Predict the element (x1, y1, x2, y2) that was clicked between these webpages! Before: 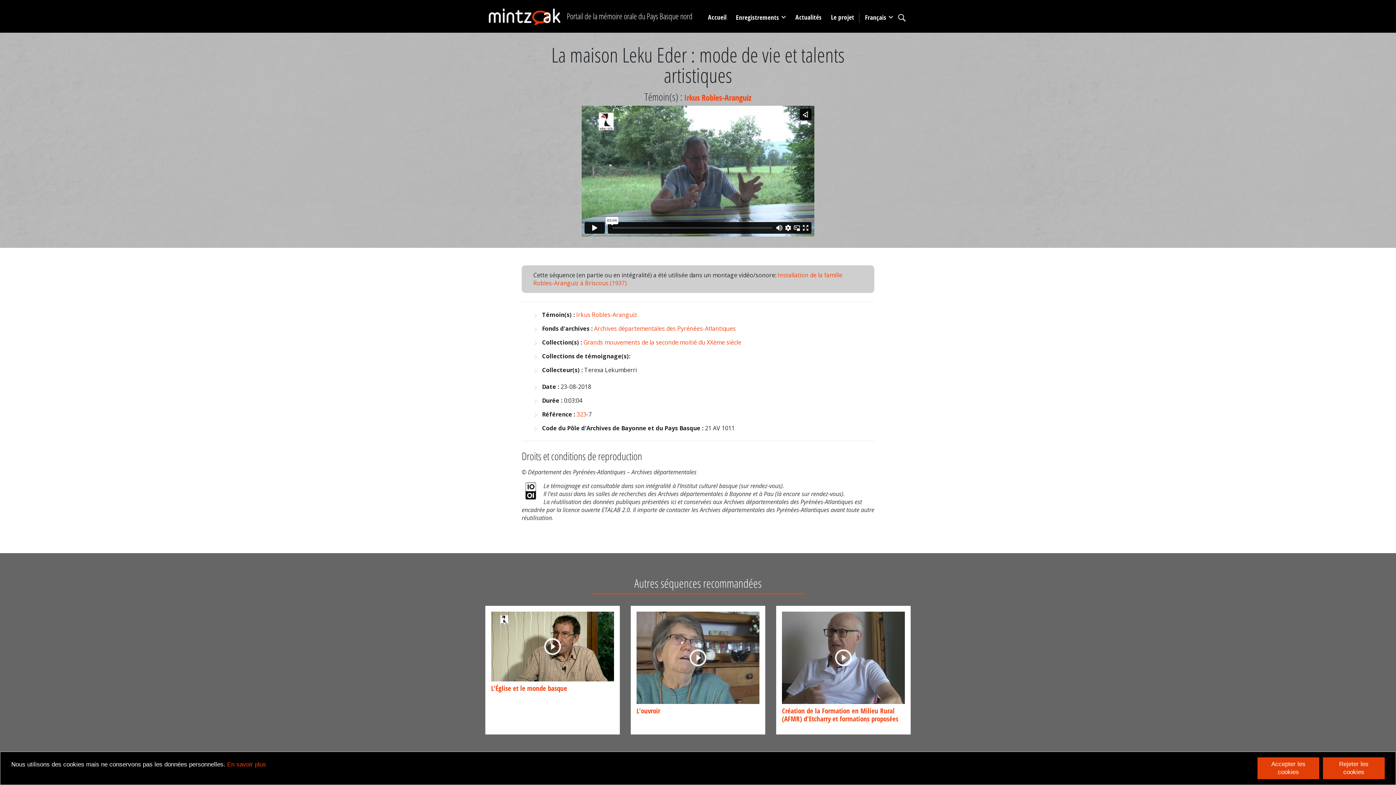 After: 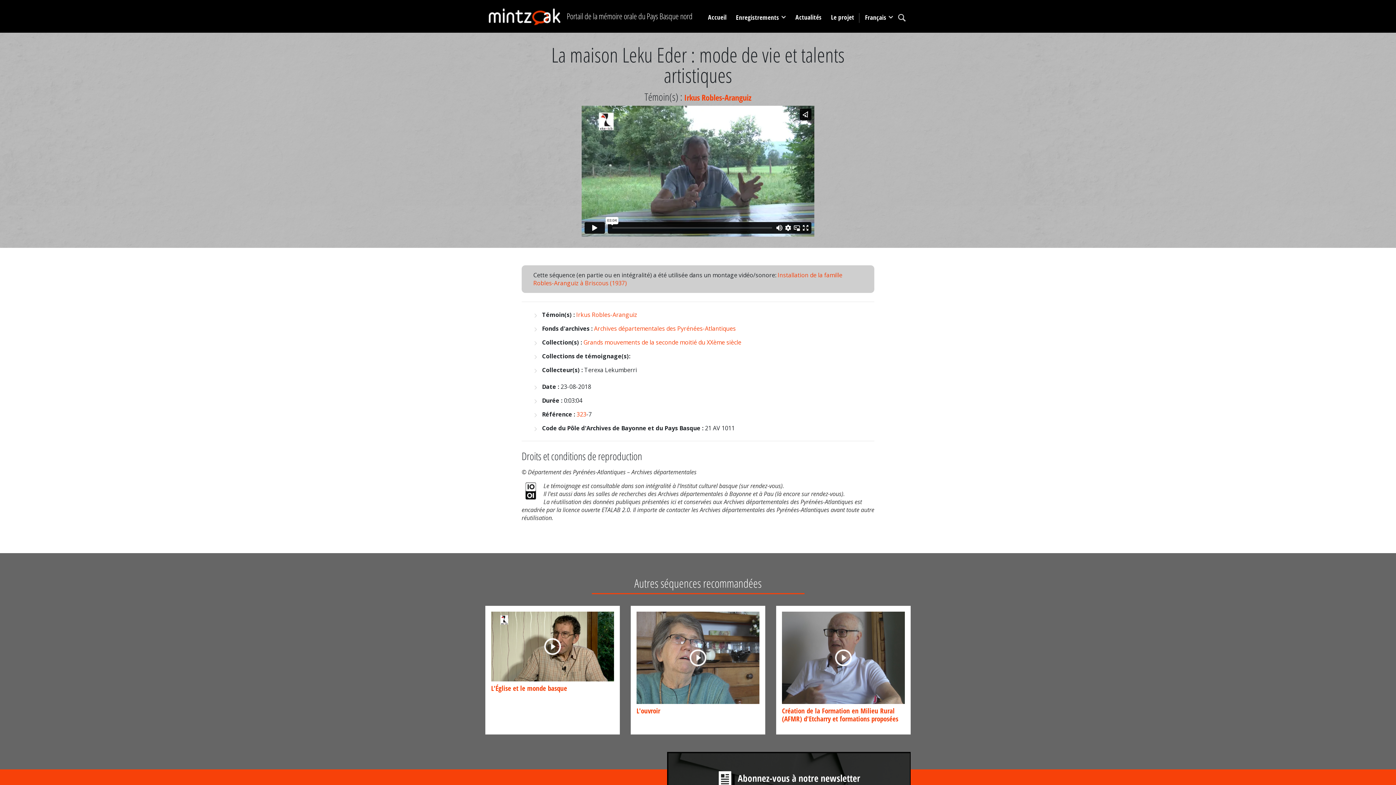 Action: label: deny cookies bbox: (1323, 757, 1385, 779)